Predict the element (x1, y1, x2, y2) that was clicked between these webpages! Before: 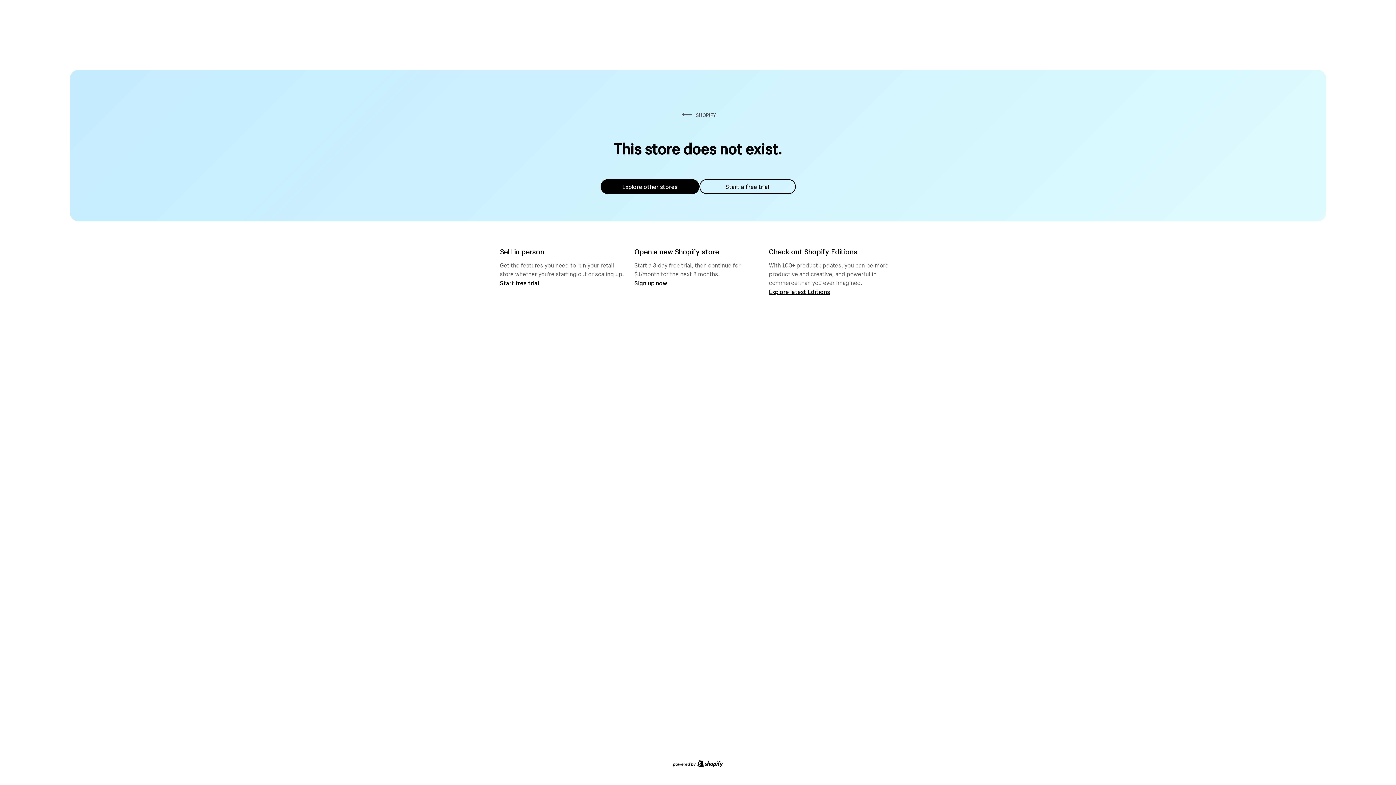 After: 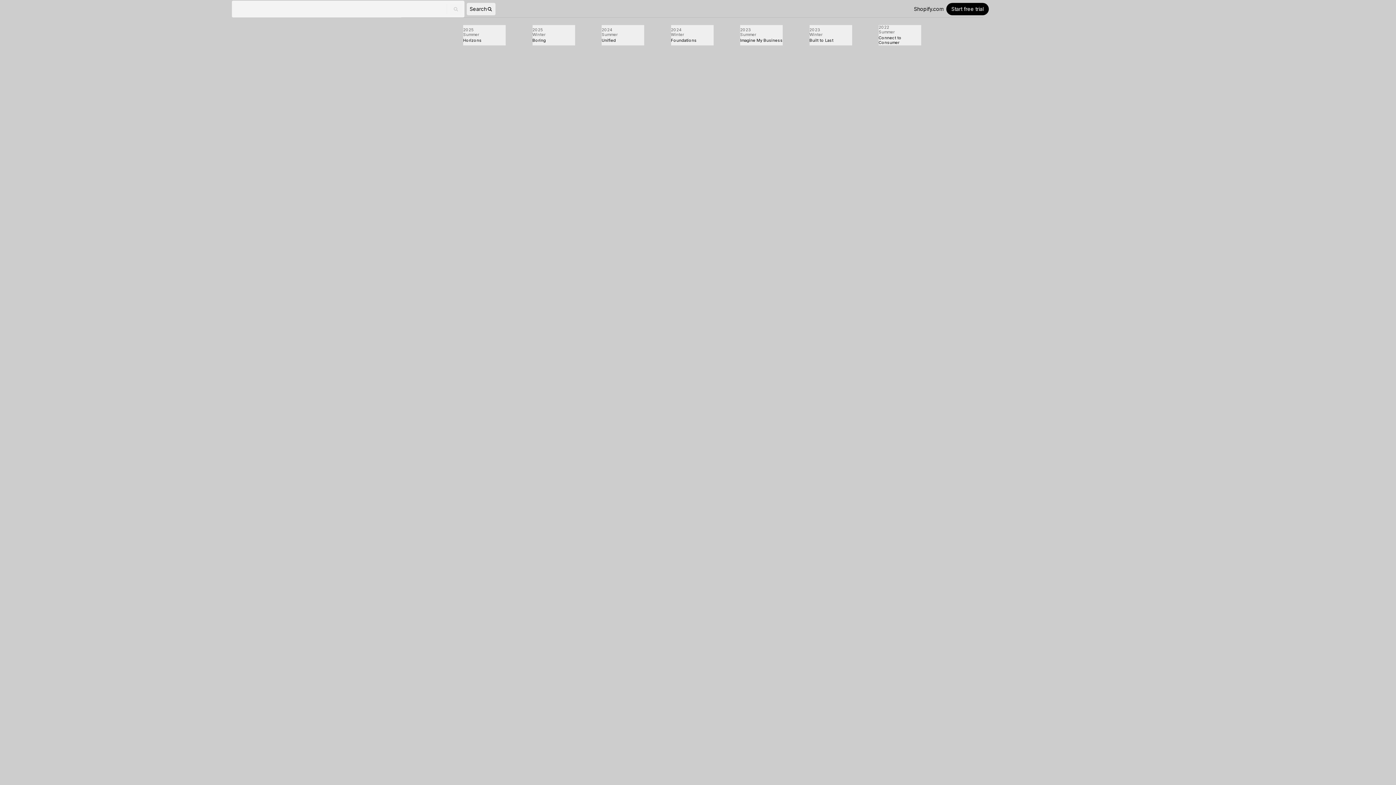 Action: label: Explore latest Editions bbox: (769, 287, 830, 295)